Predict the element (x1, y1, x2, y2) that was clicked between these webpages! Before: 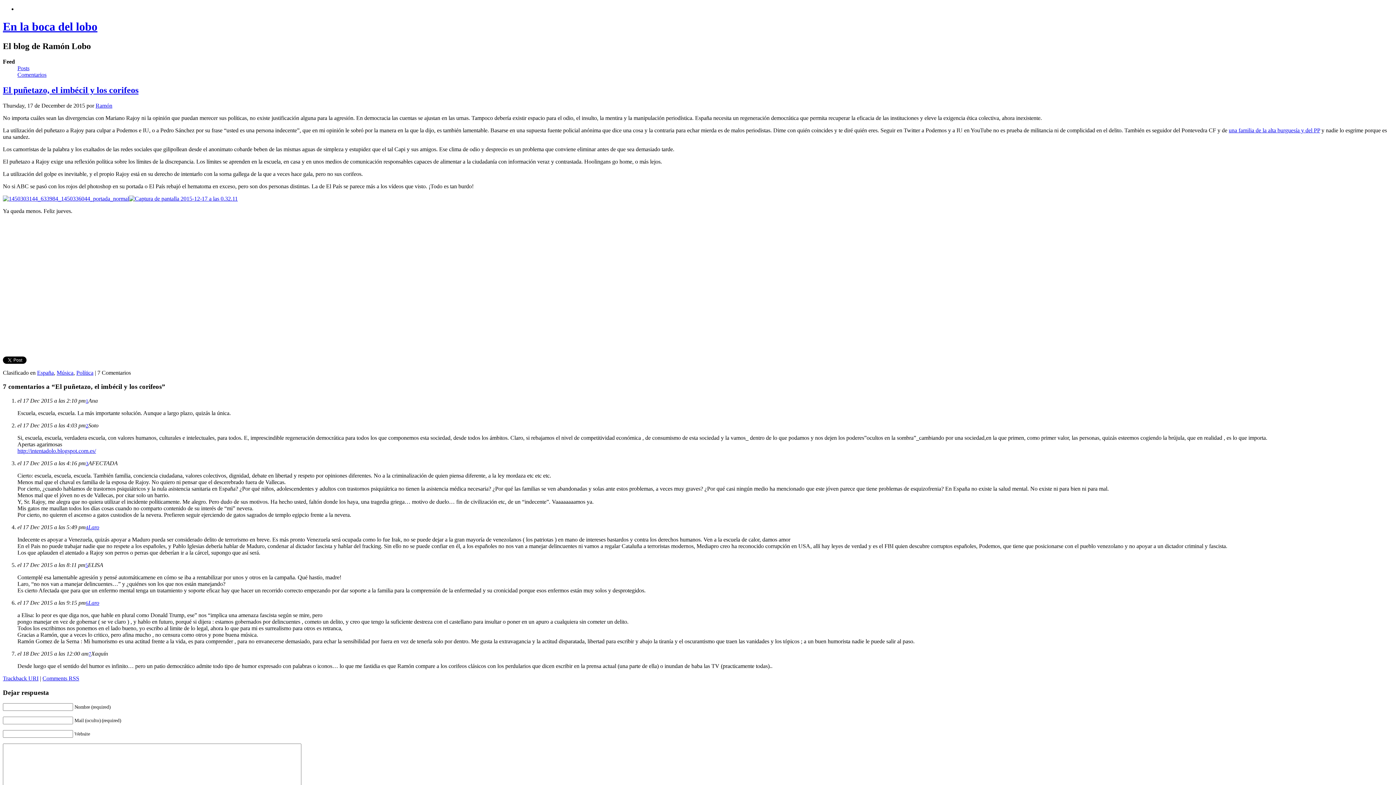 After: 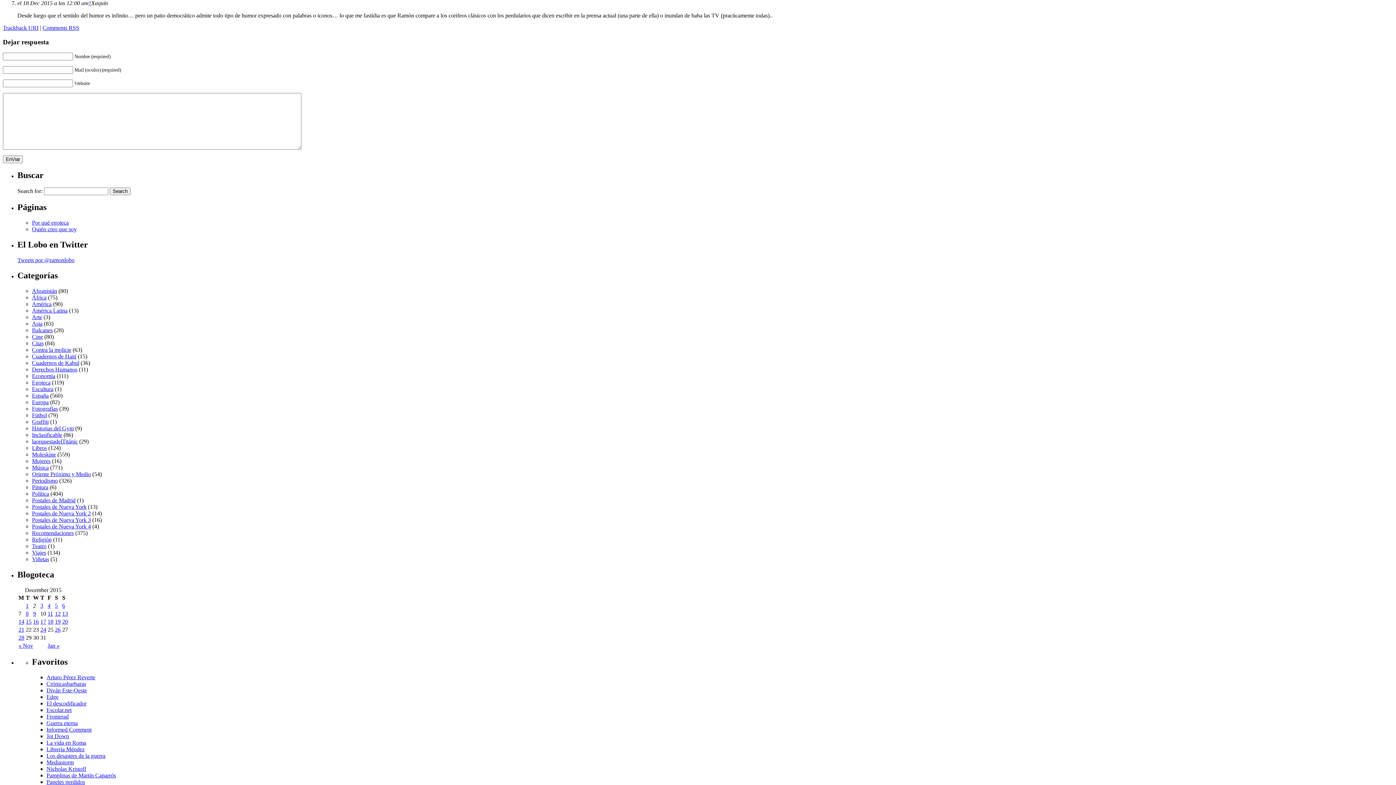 Action: bbox: (88, 651, 91, 657) label: 7